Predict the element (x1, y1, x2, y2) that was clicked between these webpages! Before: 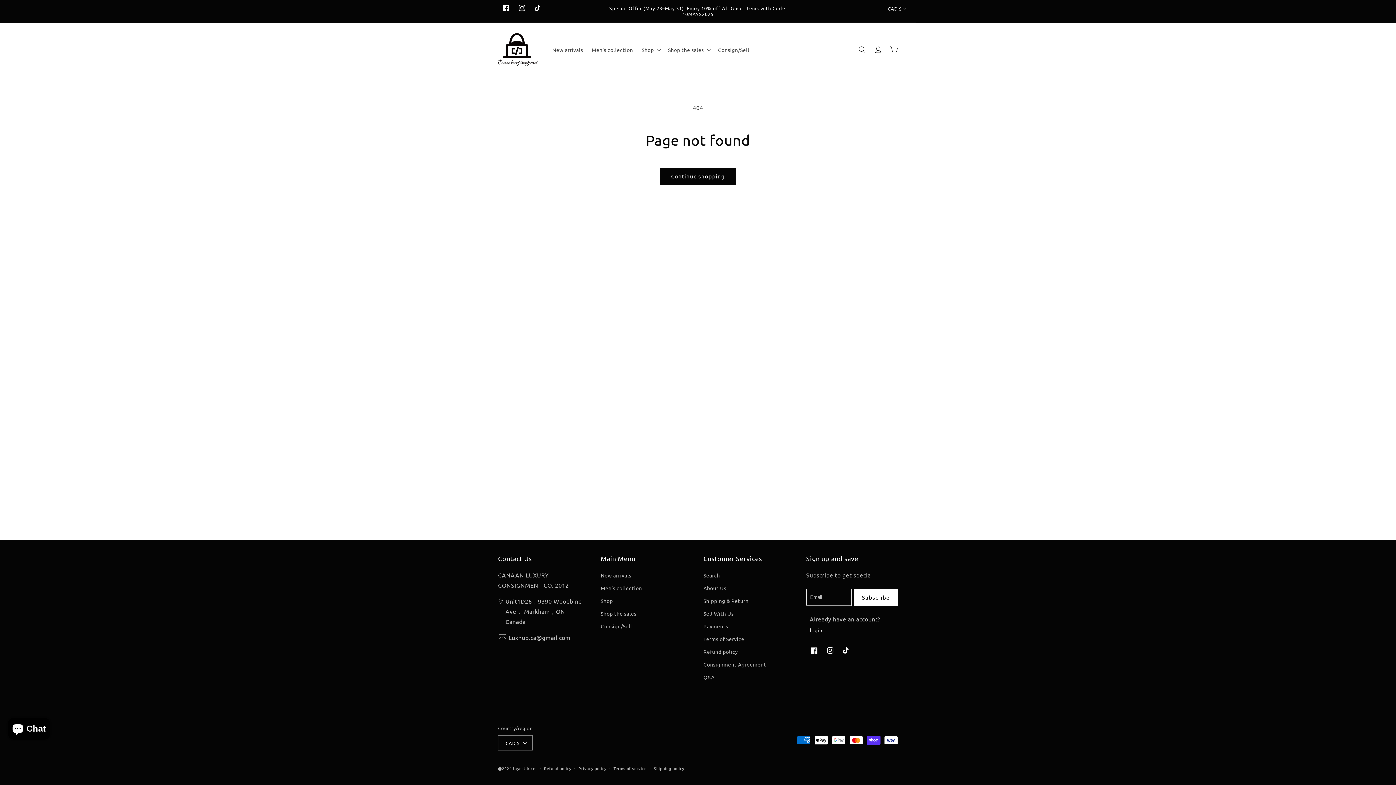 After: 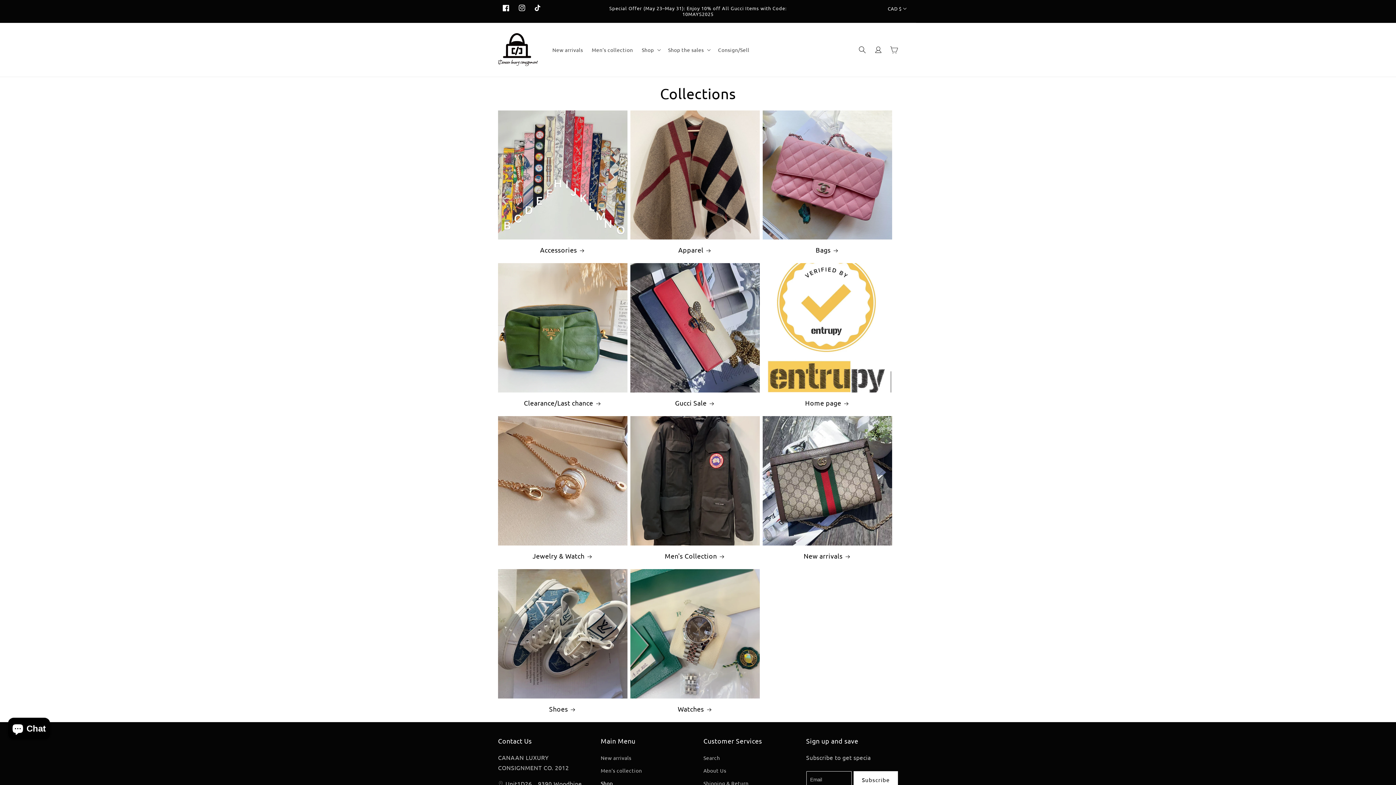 Action: label: Shop the sales bbox: (600, 607, 636, 620)